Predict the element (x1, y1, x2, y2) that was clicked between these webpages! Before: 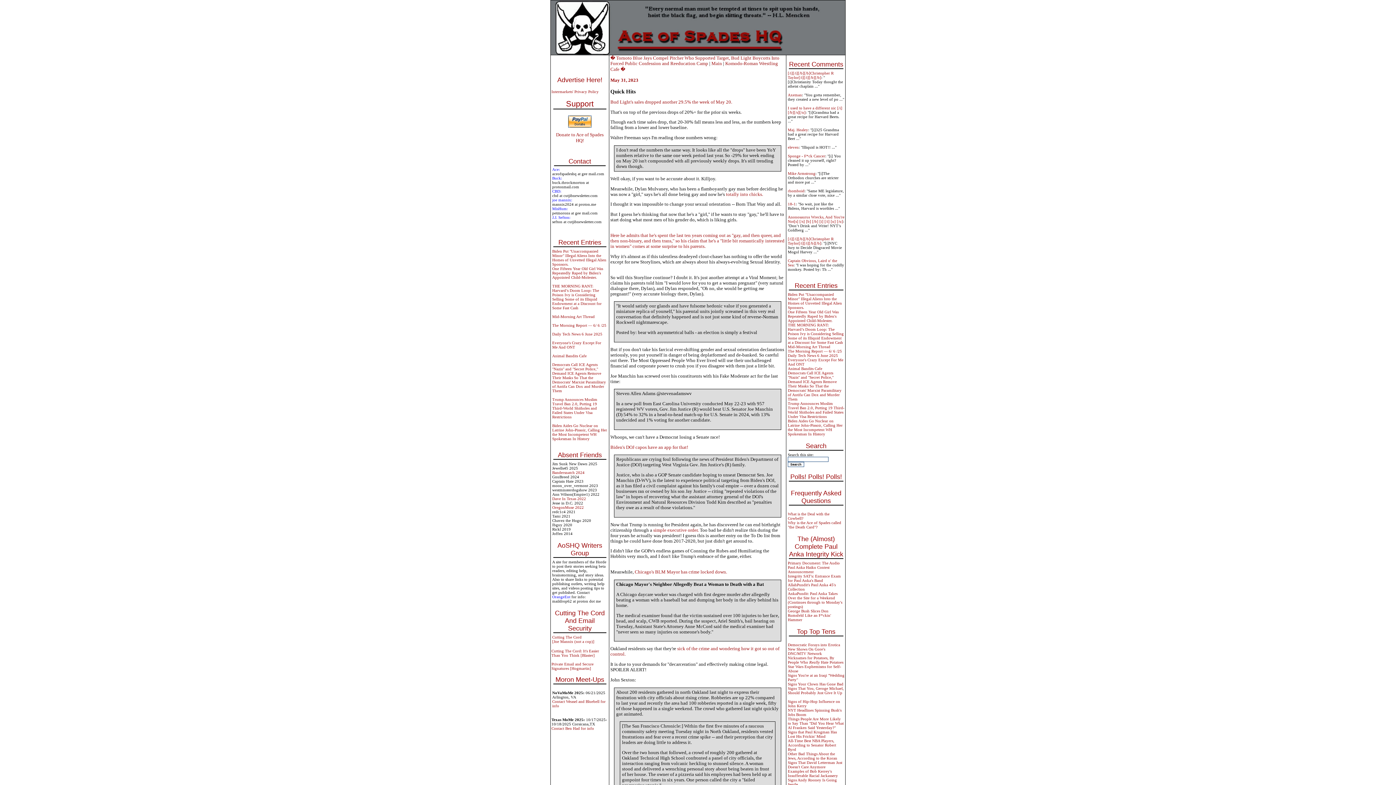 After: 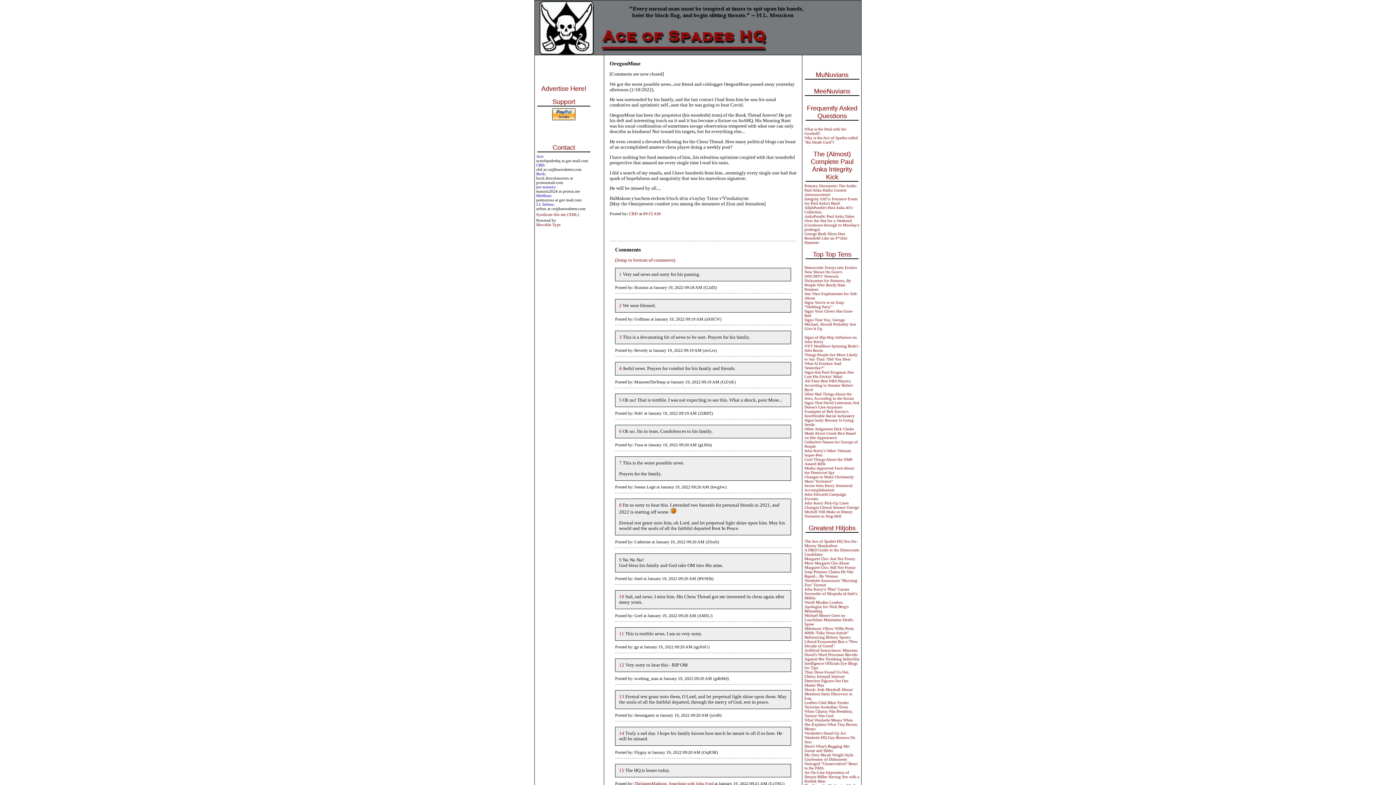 Action: bbox: (552, 505, 584, 509) label: OregonMuse 2022